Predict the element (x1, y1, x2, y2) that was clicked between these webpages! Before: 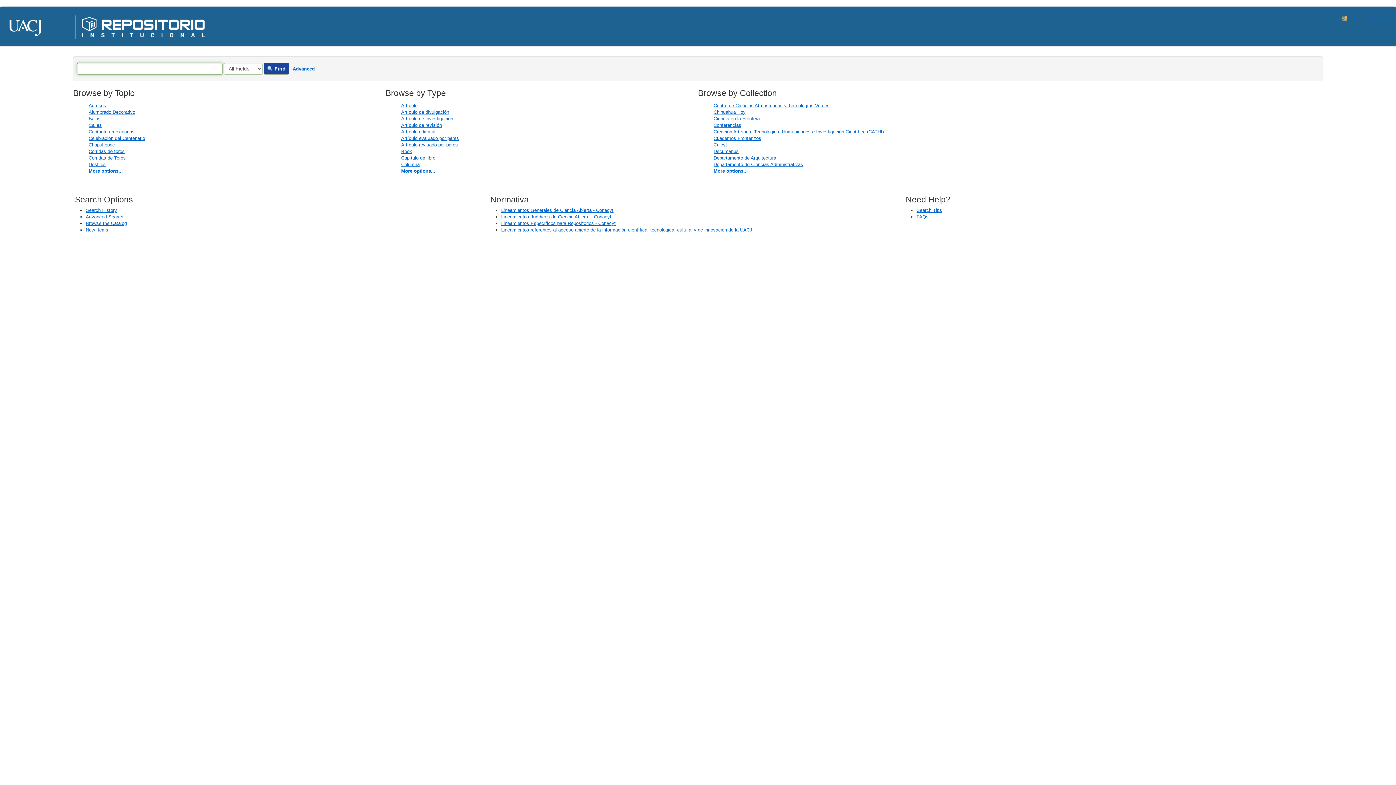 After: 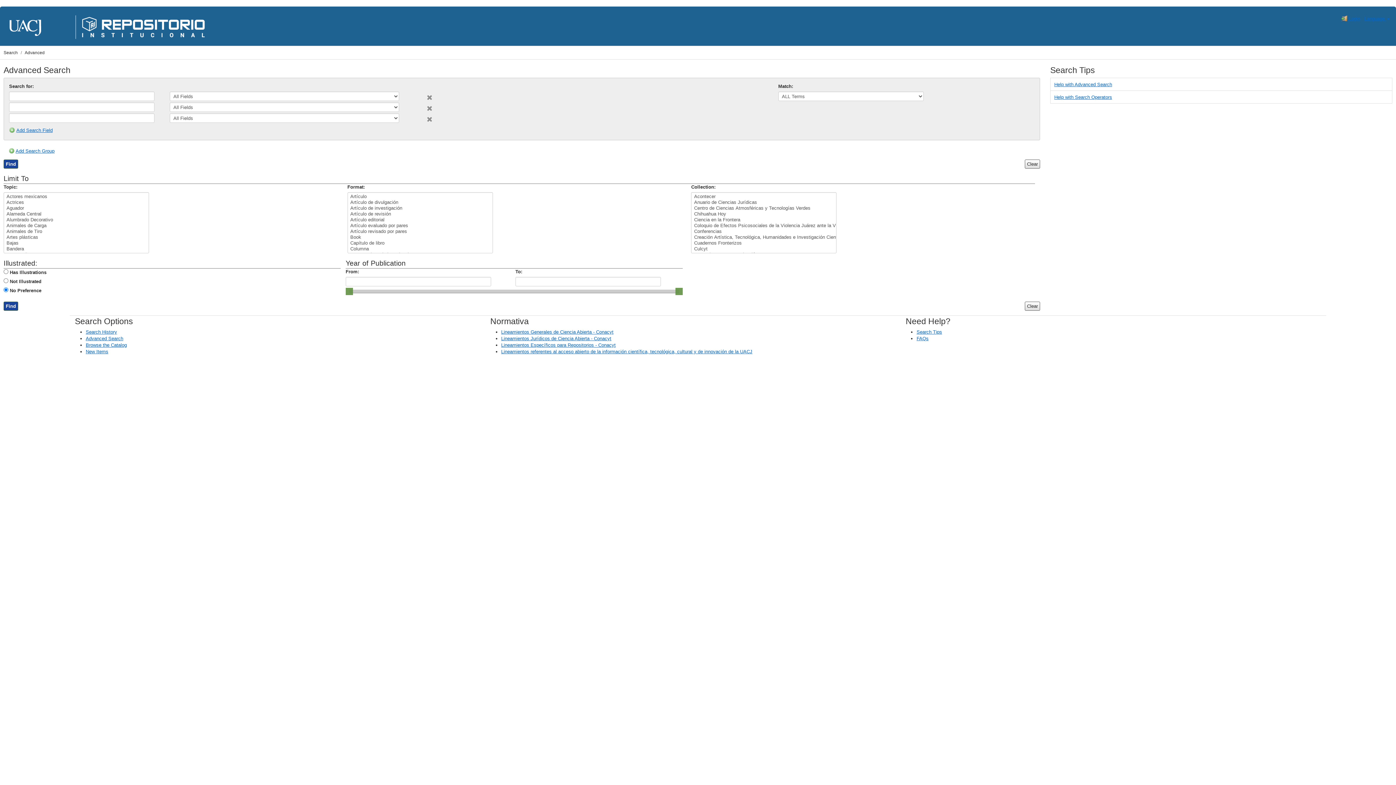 Action: label: Advanced bbox: (290, 64, 317, 73)